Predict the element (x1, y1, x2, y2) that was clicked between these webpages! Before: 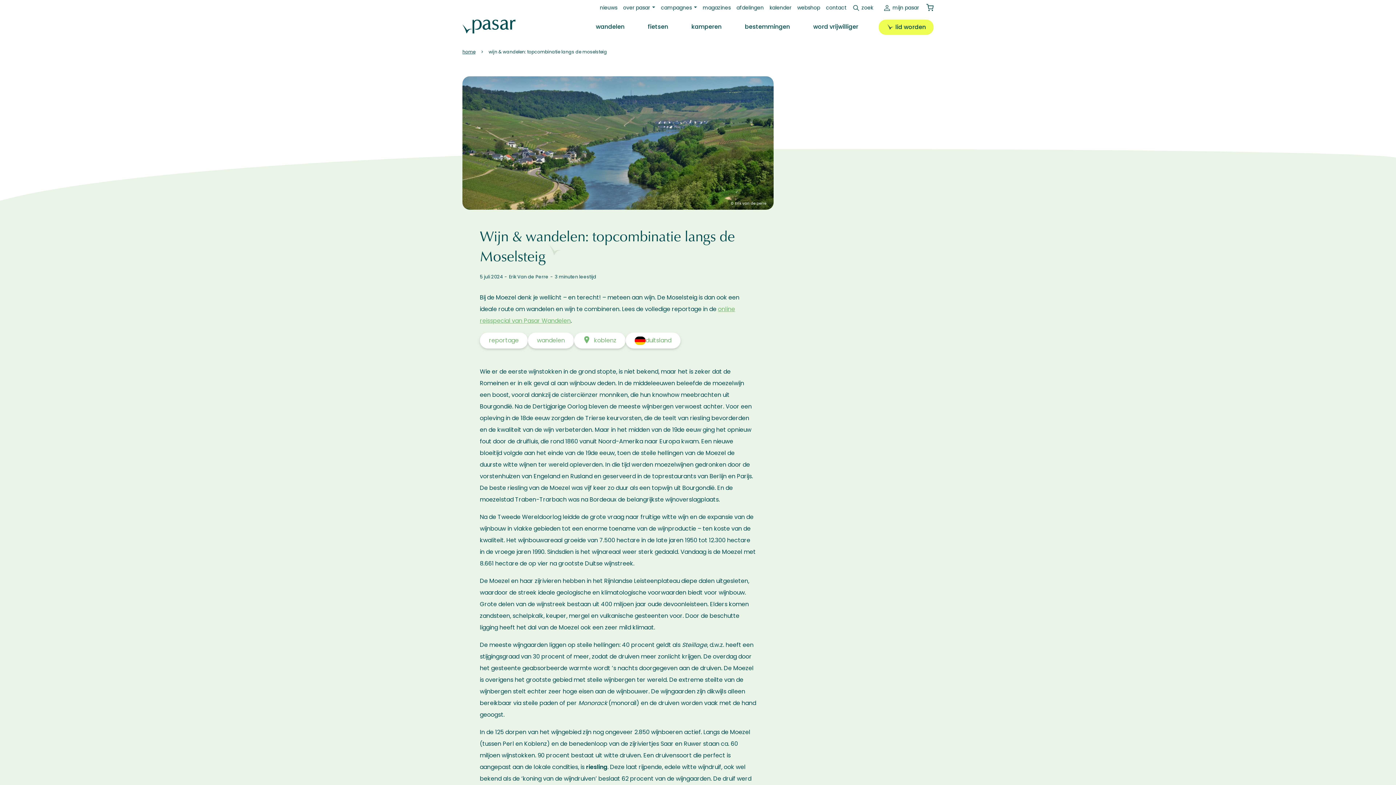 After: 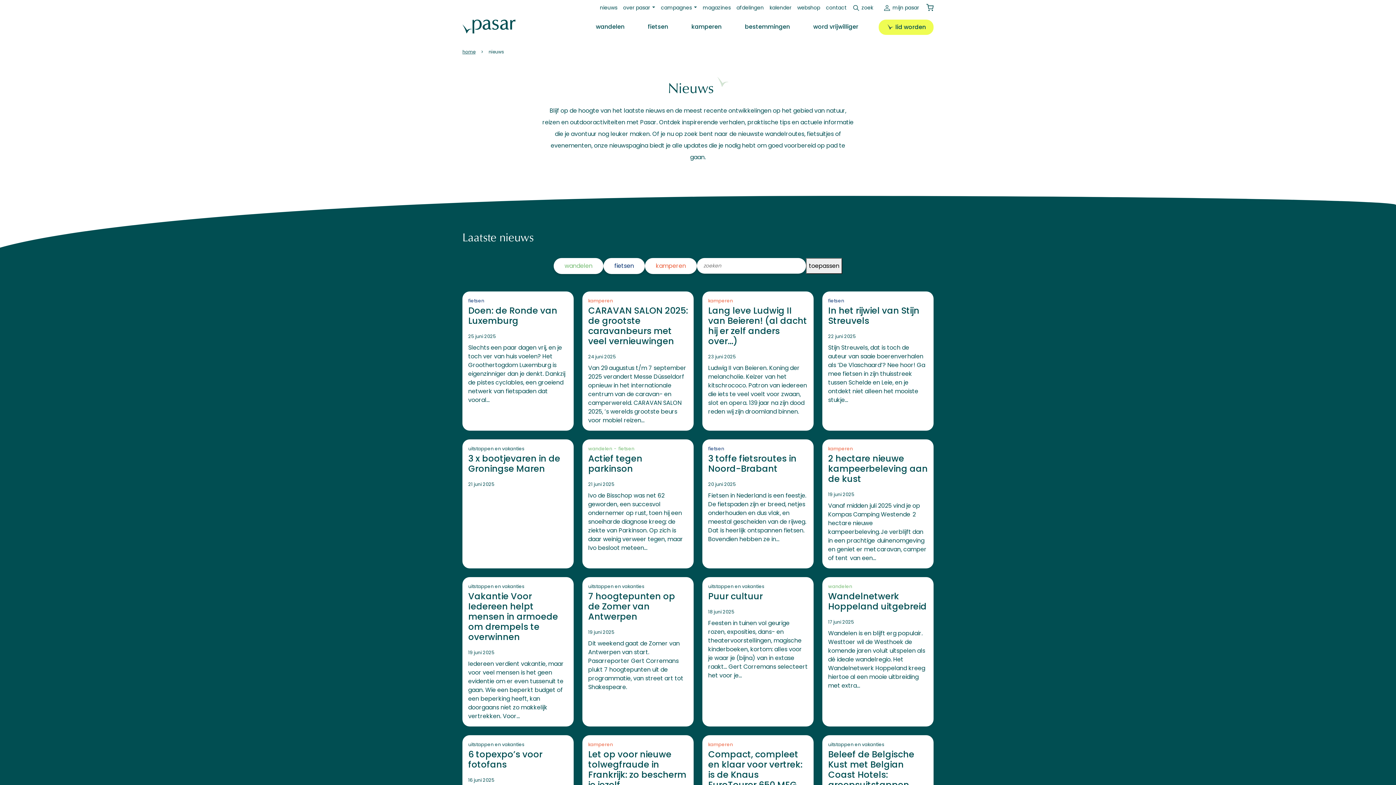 Action: label: nieuws bbox: (597, 1, 620, 14)